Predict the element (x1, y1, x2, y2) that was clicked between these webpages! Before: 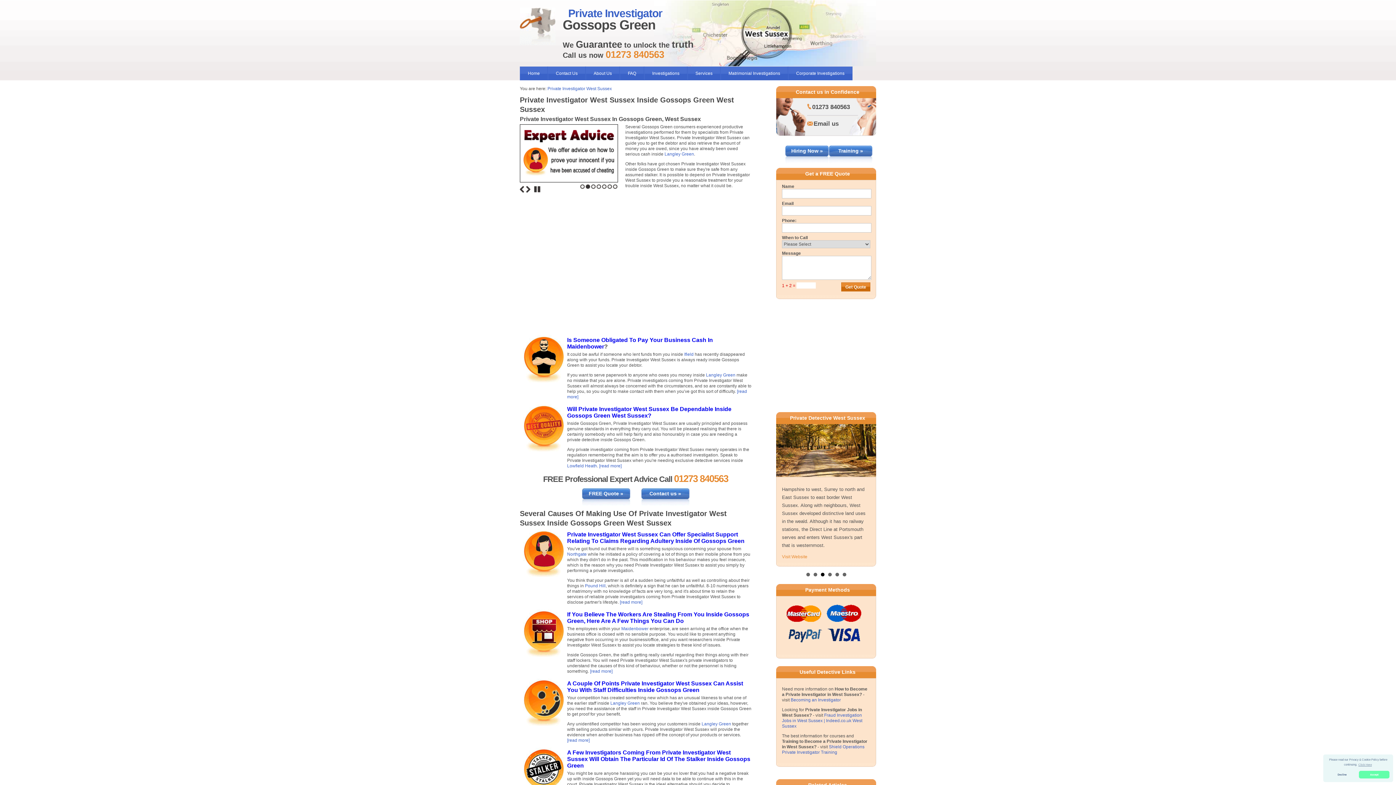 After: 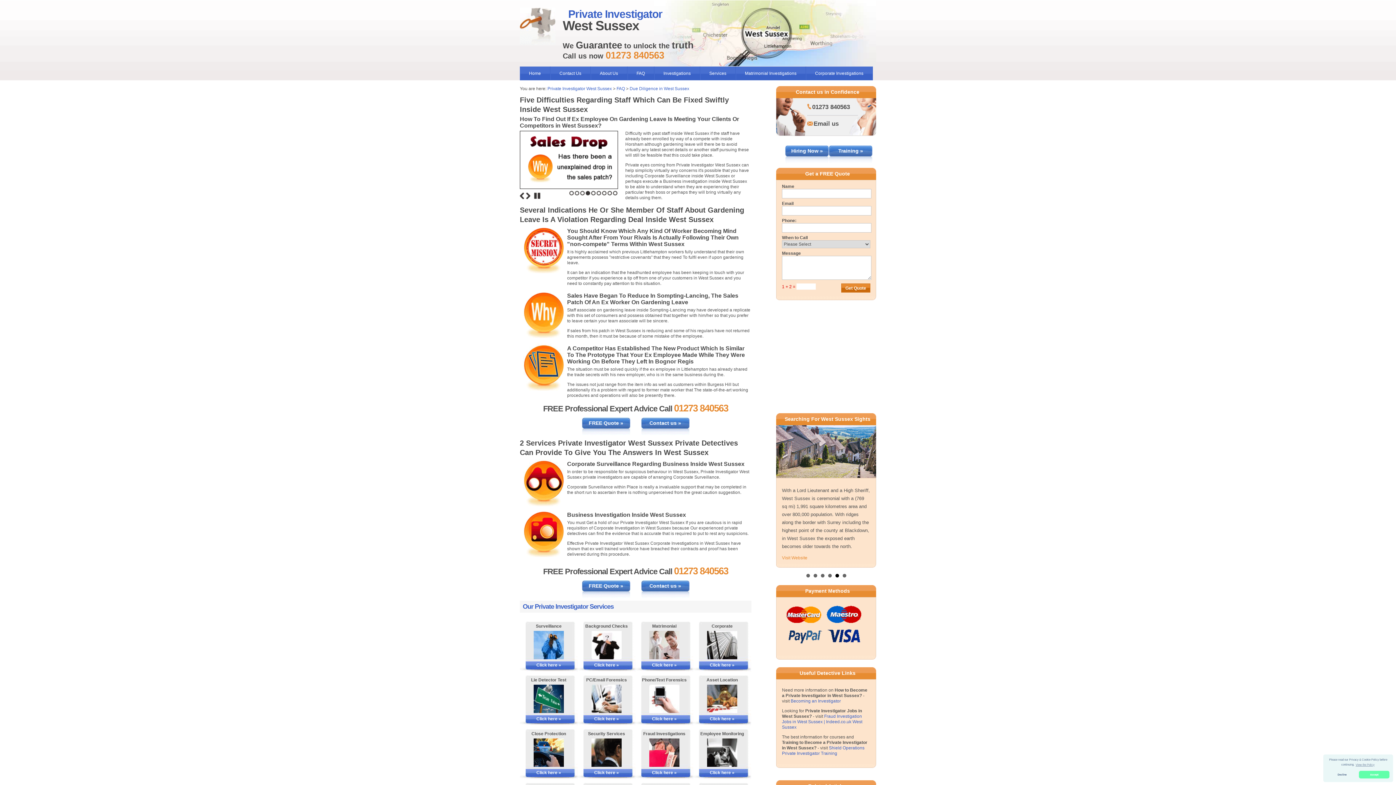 Action: label: A Couple Of Points Private Investigator West Sussex Can Assist You With Staff Difficulties Inside Gossops Green bbox: (567, 680, 743, 693)